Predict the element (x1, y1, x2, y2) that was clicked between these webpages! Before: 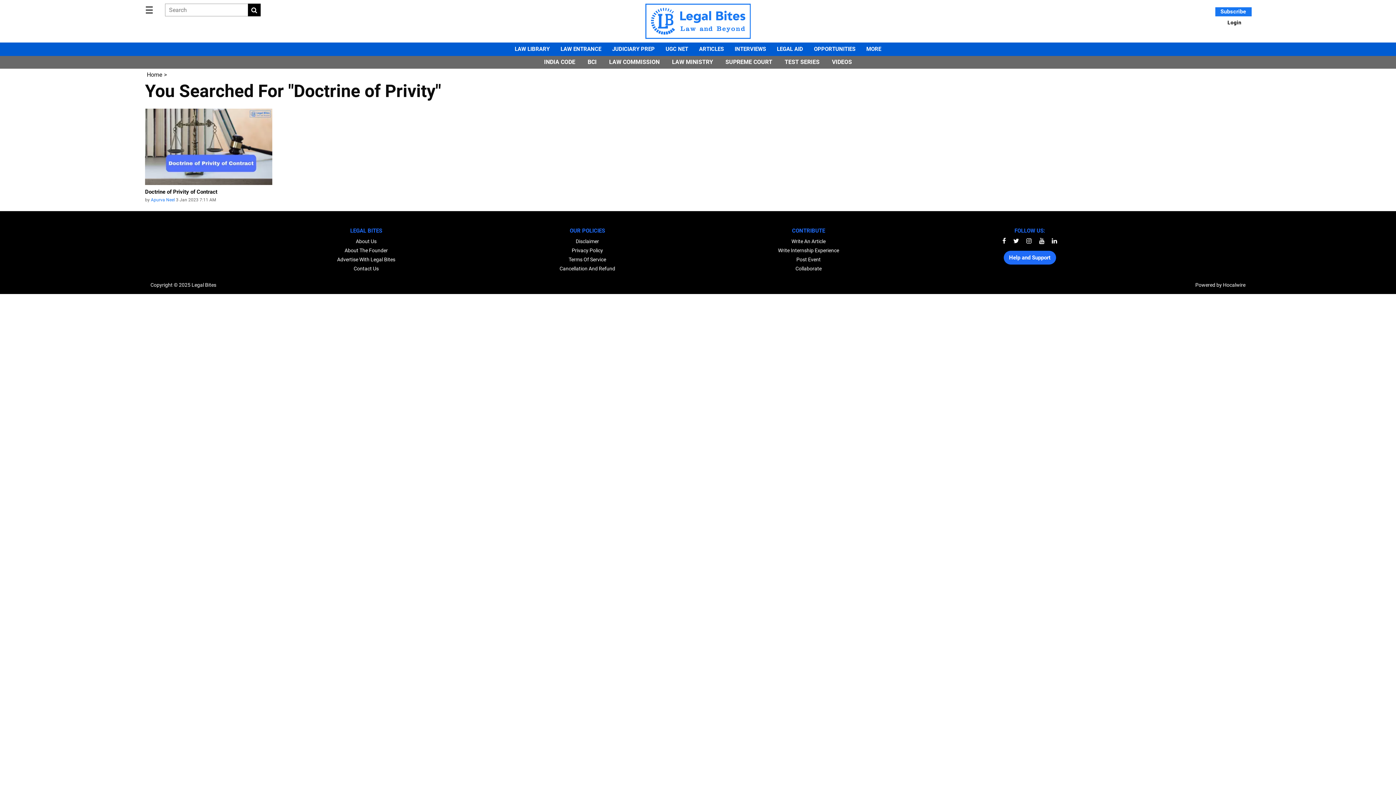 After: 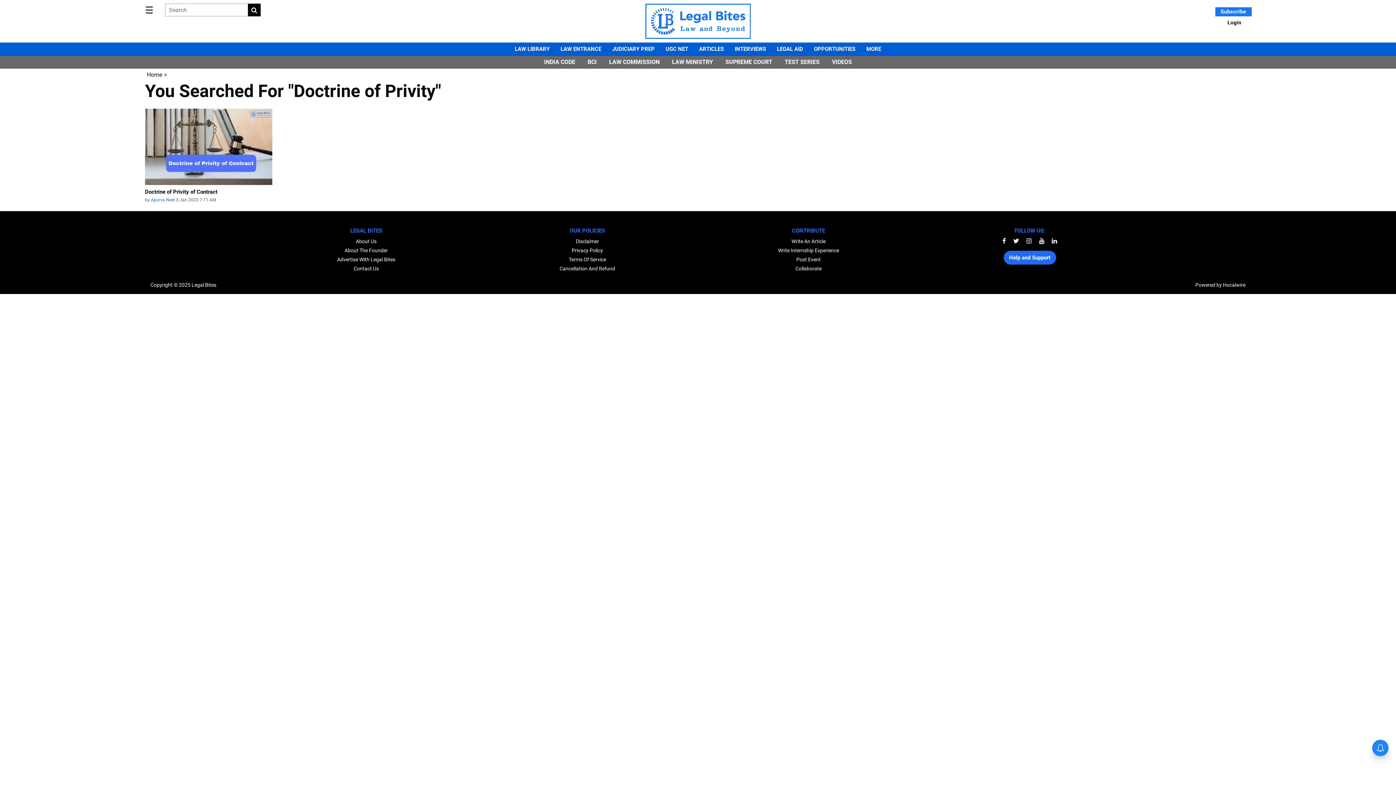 Action: label: Terms Of Service bbox: (568, 256, 606, 262)